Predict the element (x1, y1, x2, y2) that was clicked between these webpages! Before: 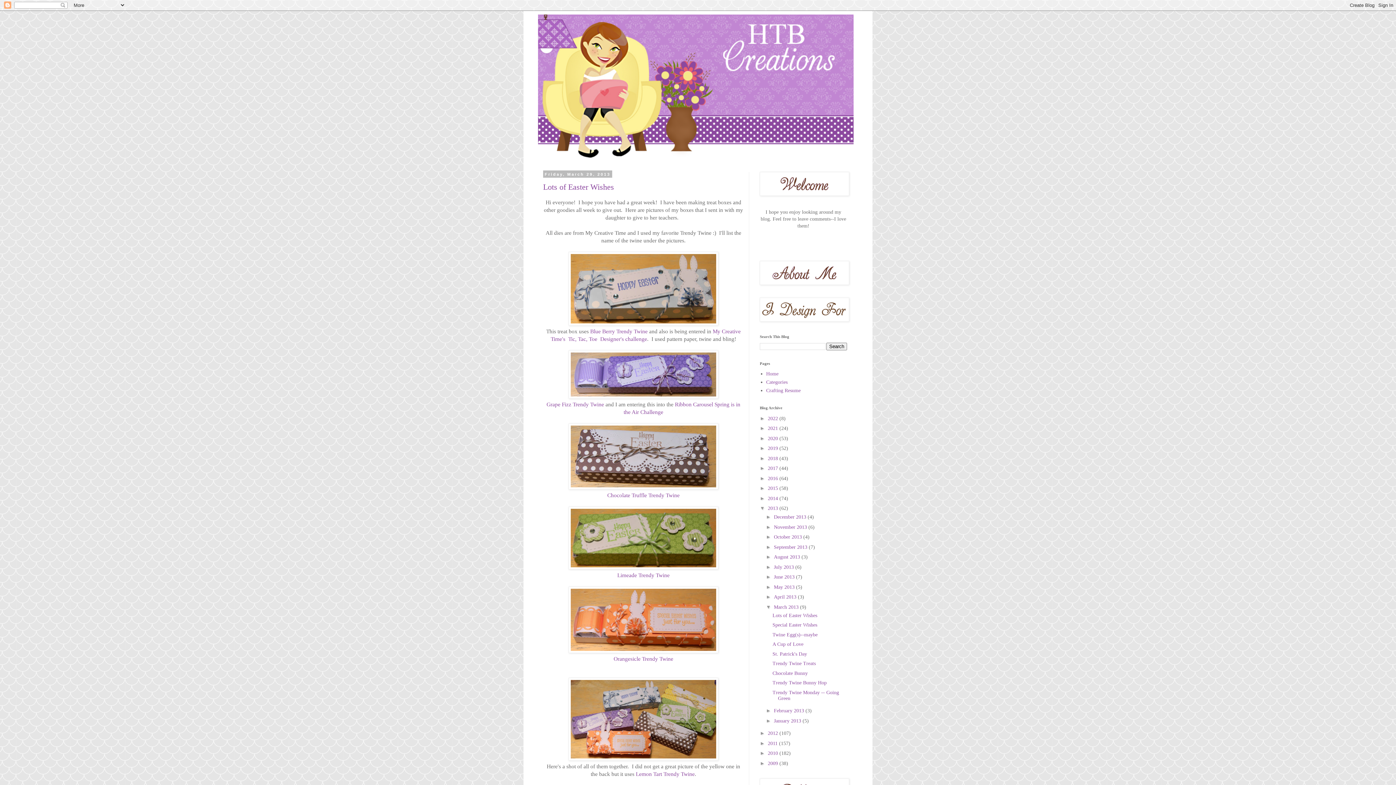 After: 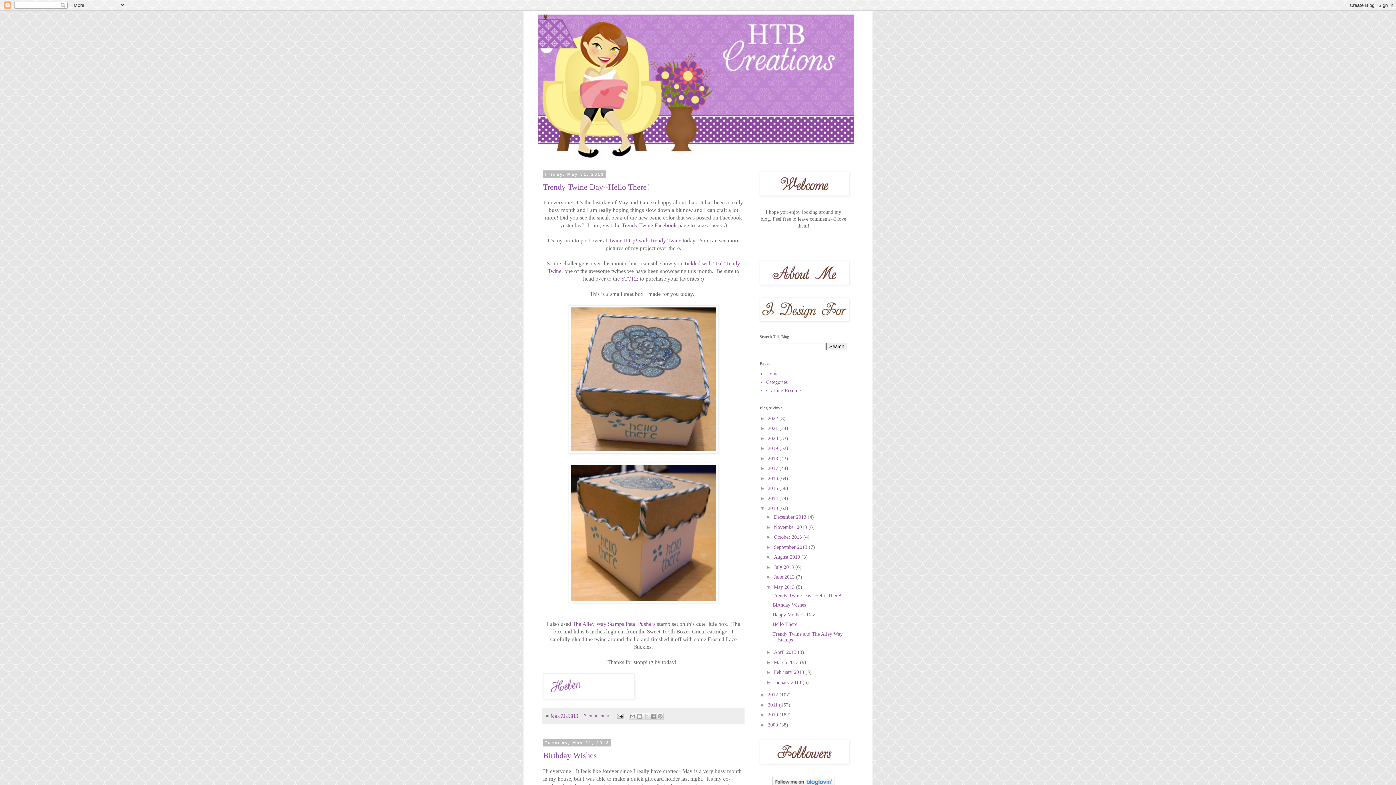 Action: bbox: (774, 584, 796, 590) label: May 2013 